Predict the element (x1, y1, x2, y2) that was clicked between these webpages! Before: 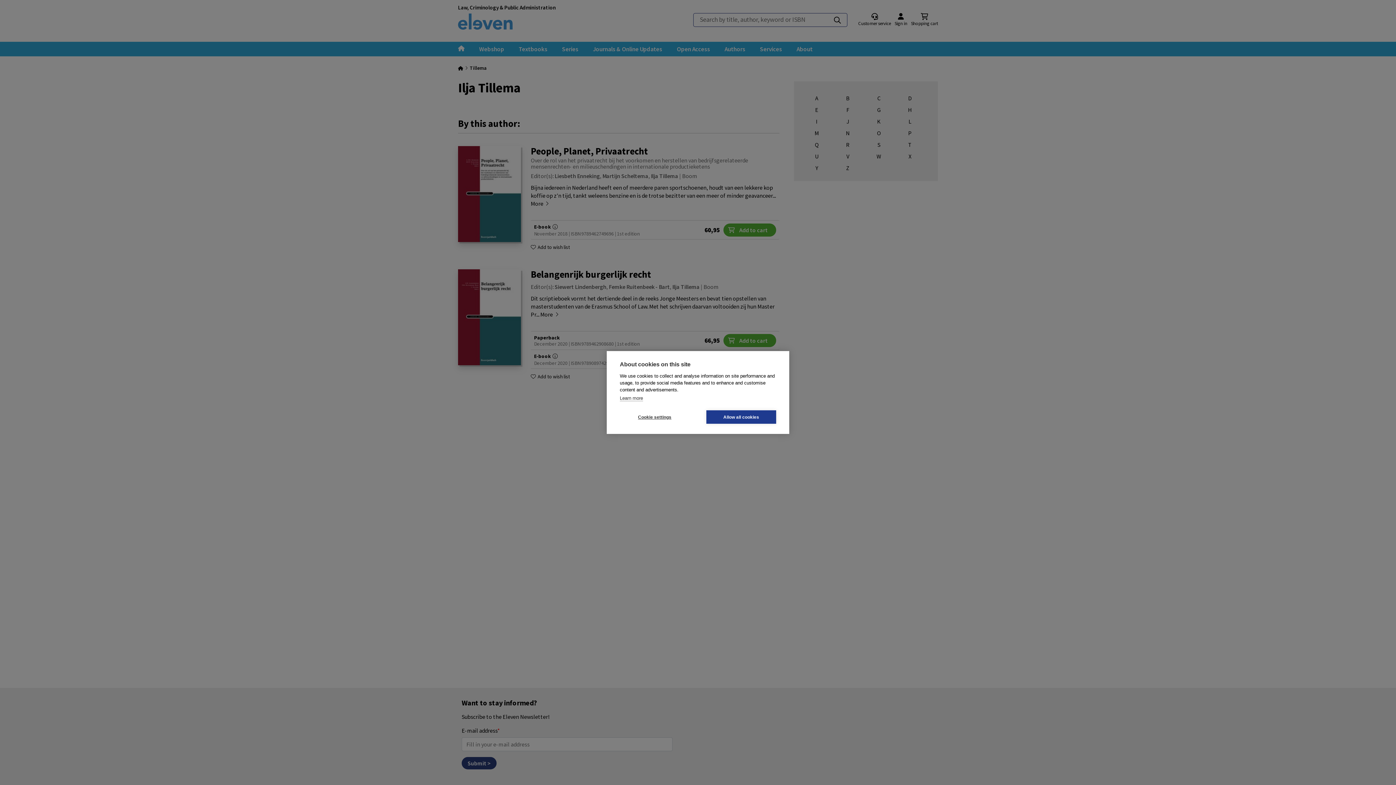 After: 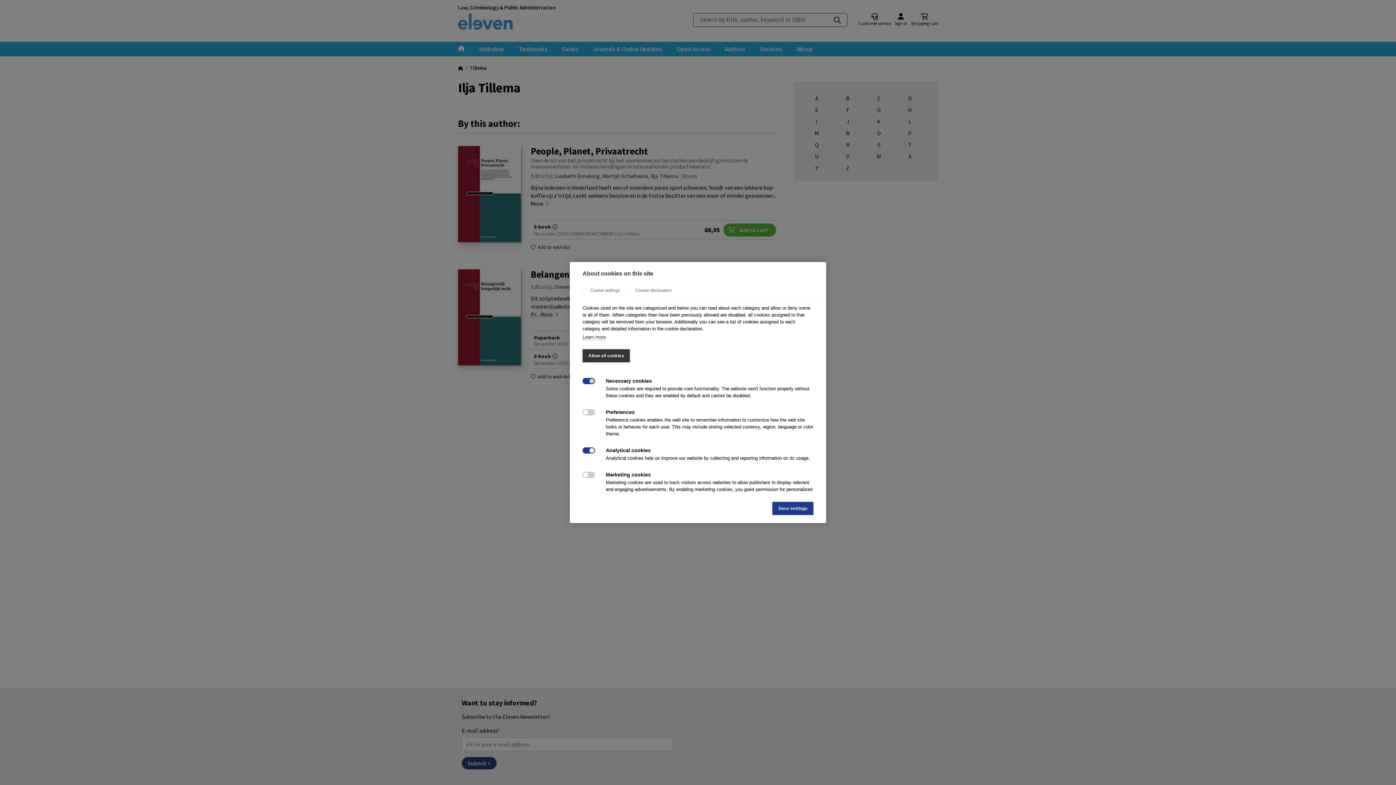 Action: bbox: (620, 410, 689, 424) label: Cookie settings